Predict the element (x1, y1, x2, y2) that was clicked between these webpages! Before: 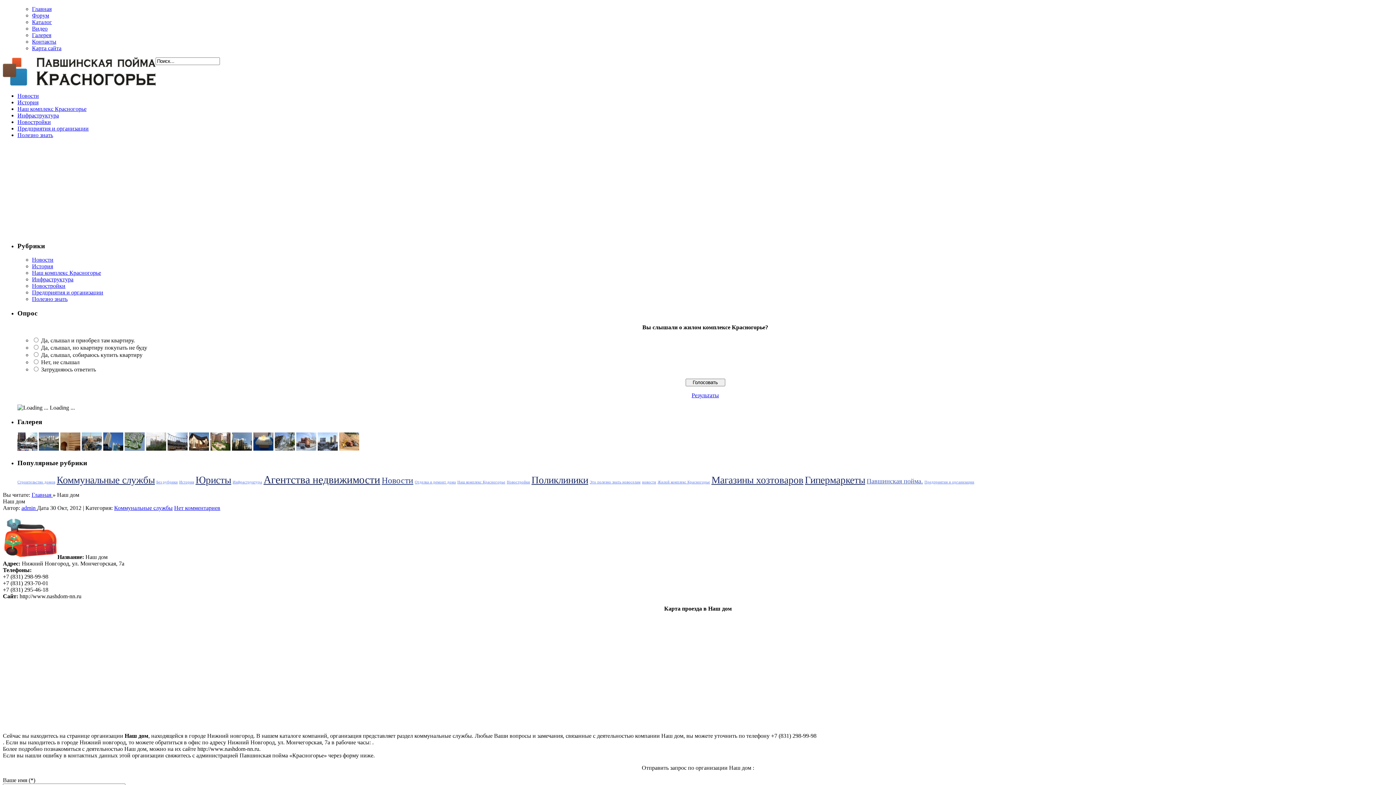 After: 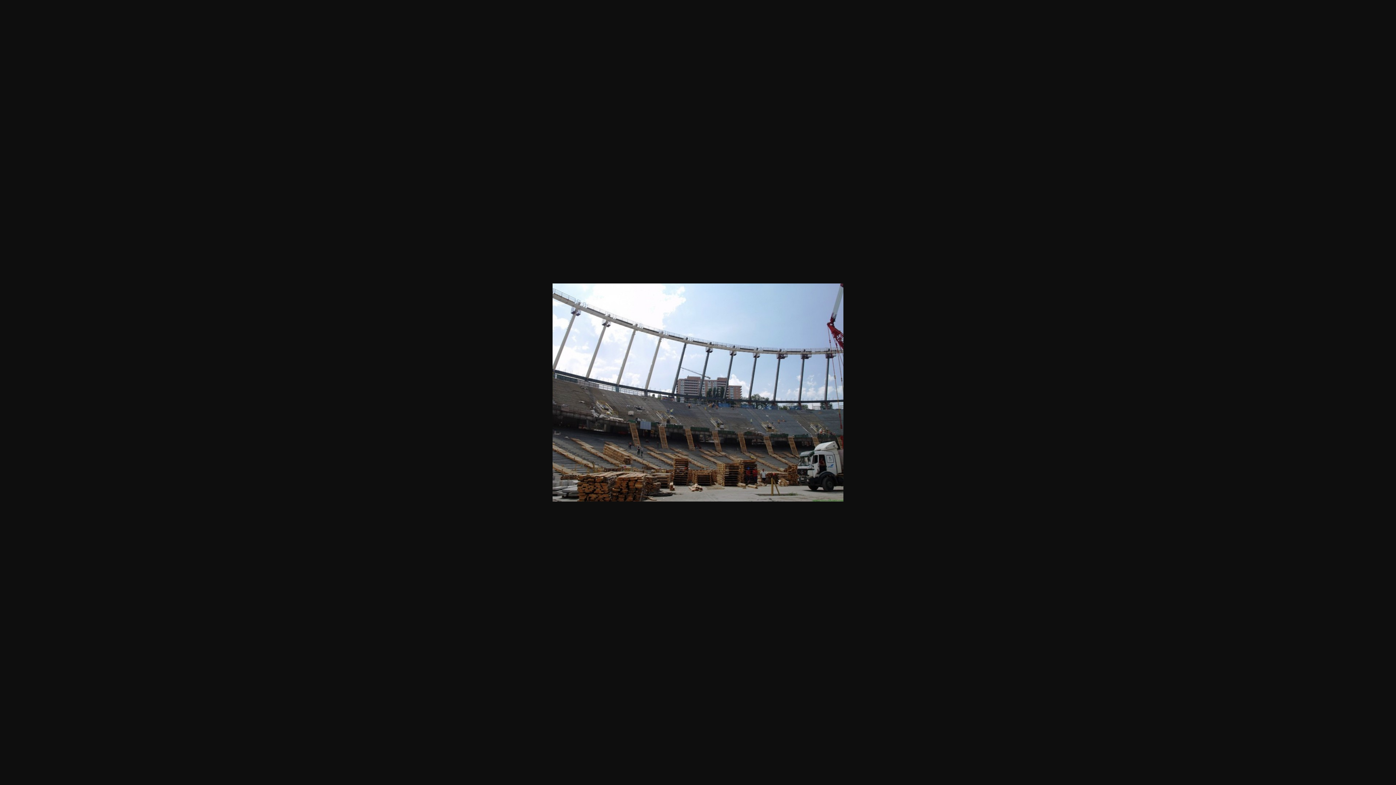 Action: bbox: (167, 445, 187, 452)